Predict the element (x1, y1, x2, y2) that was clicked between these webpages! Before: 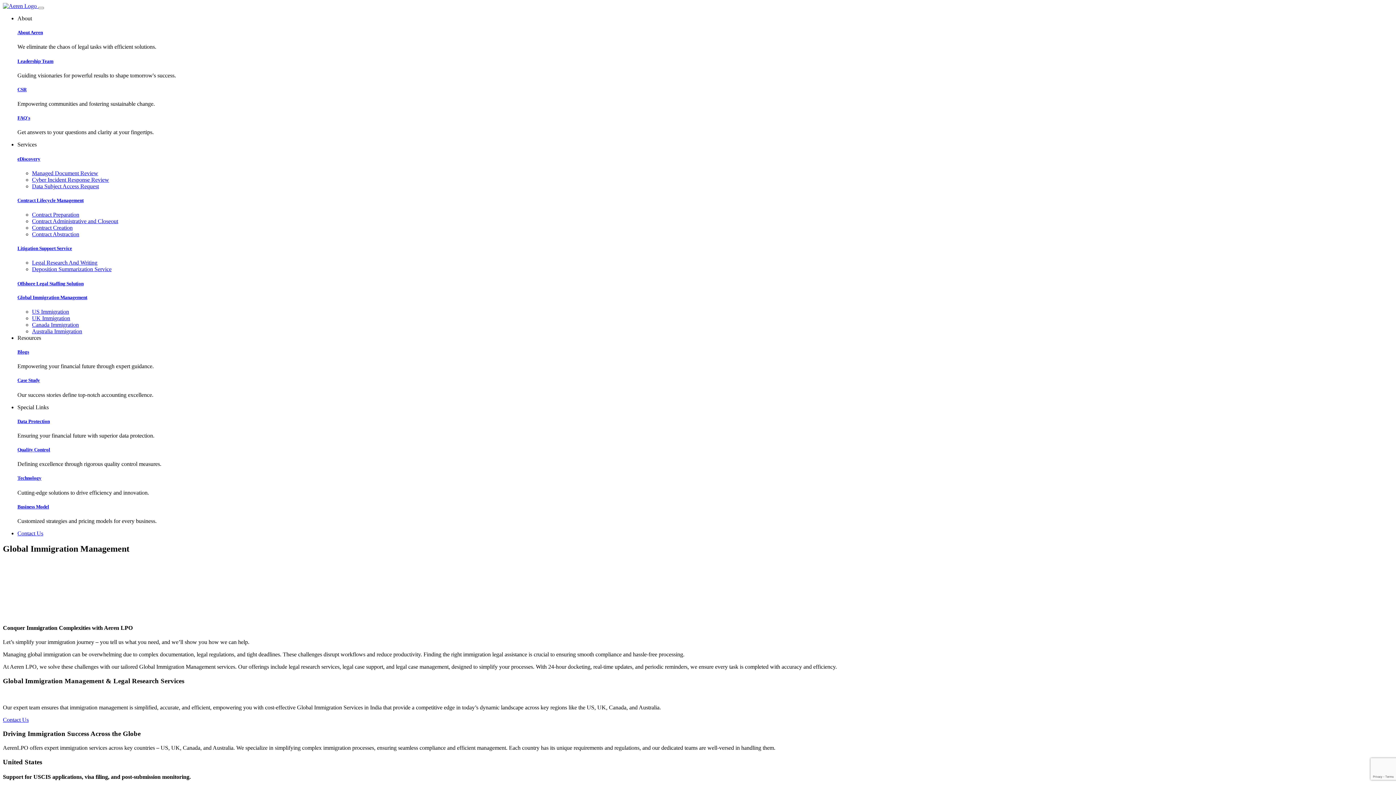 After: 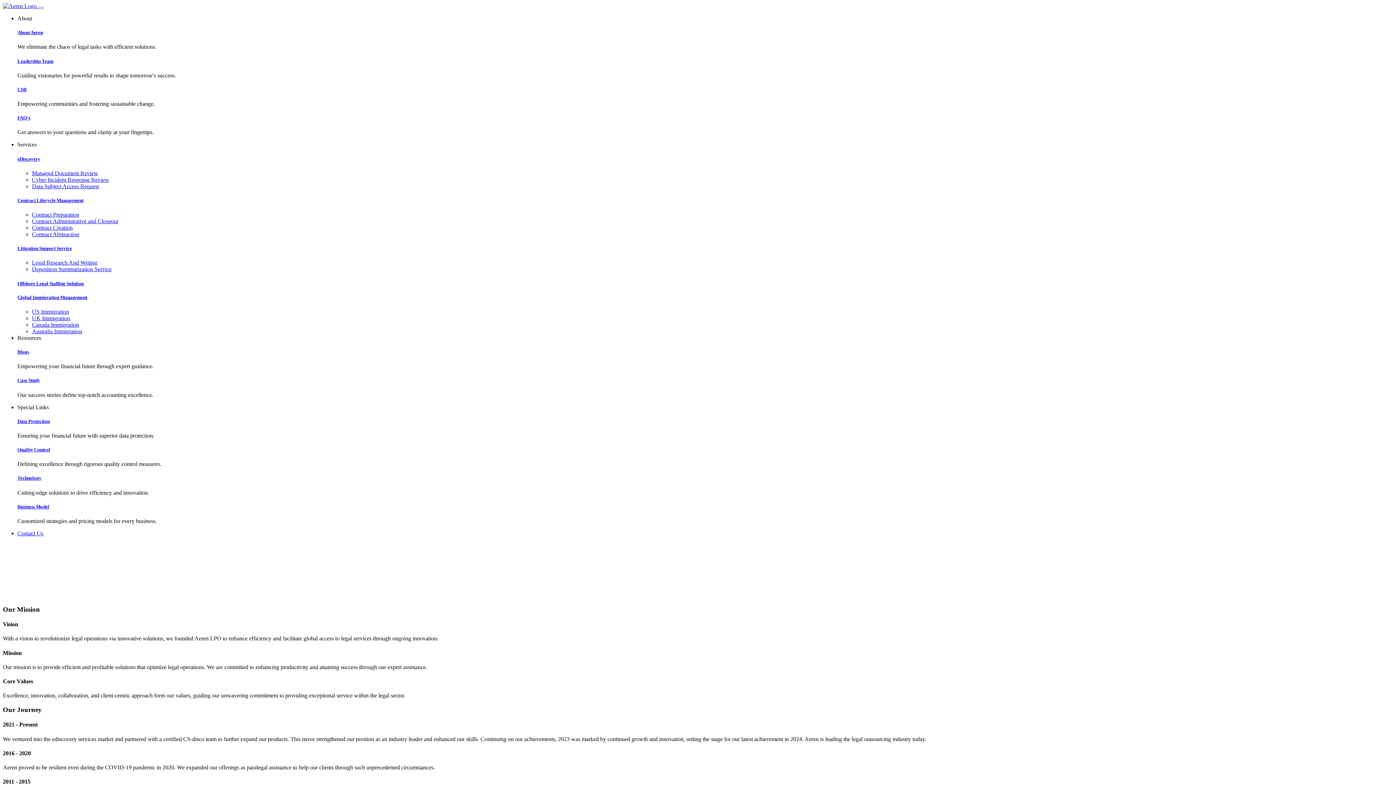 Action: label: About Aeren bbox: (17, 29, 1393, 35)